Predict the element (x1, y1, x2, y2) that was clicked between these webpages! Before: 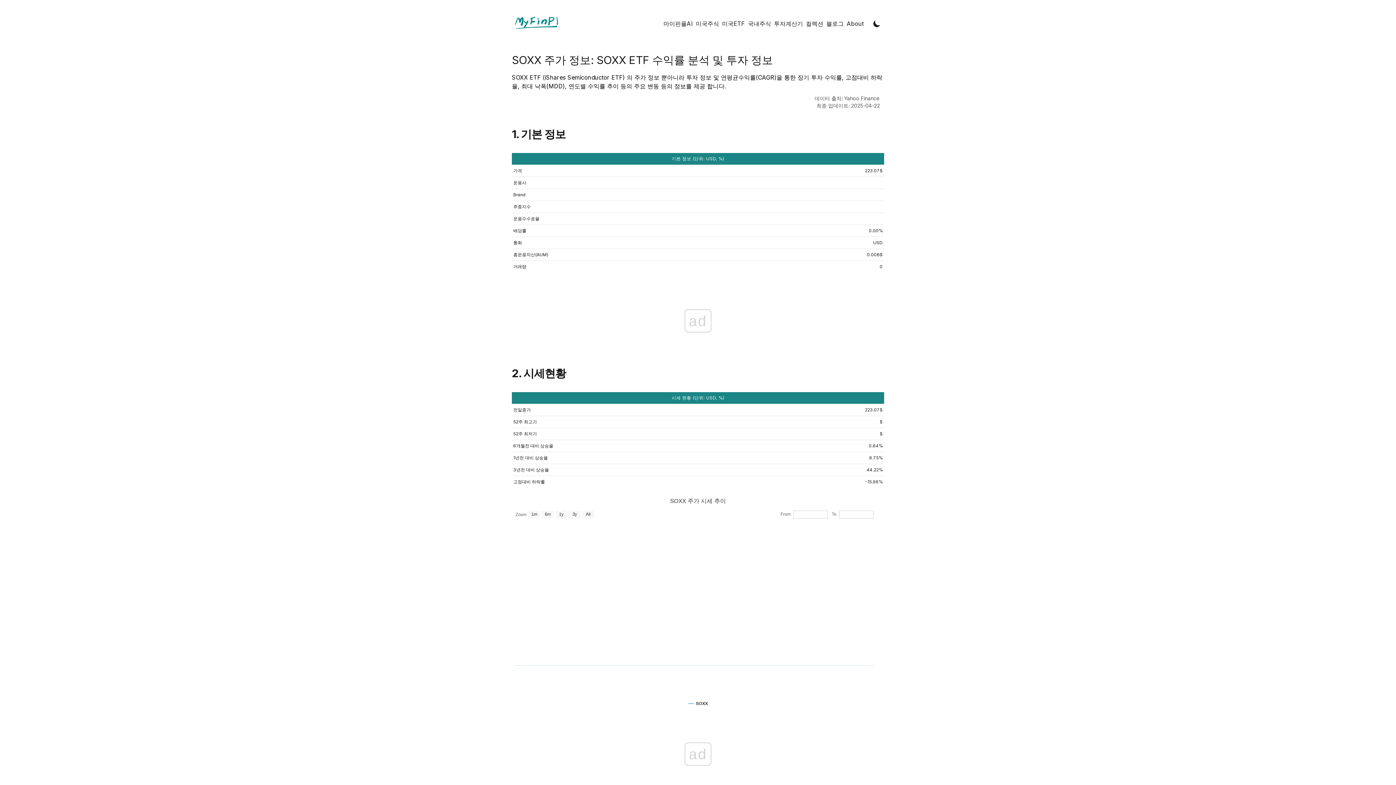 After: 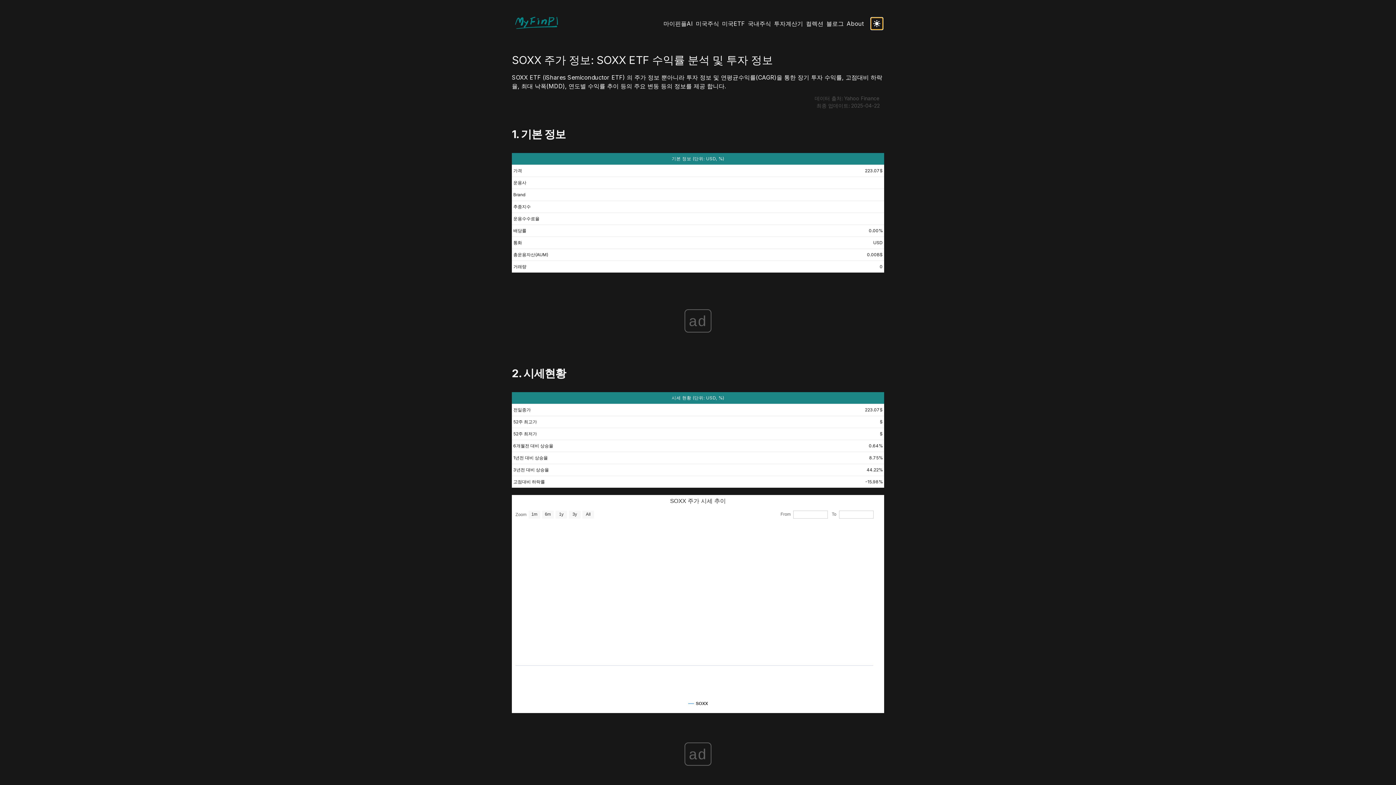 Action: label: Toggle Dark Mode bbox: (871, 17, 882, 29)